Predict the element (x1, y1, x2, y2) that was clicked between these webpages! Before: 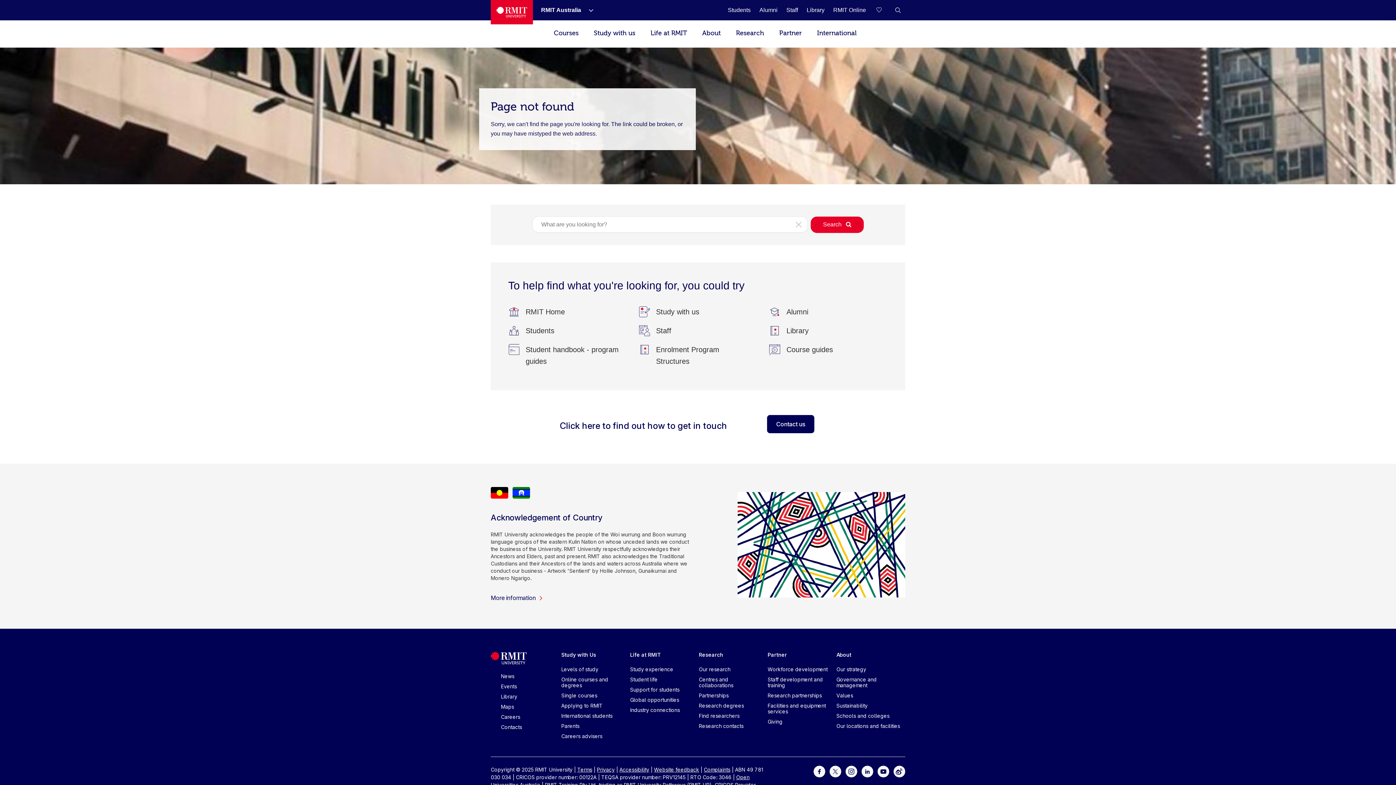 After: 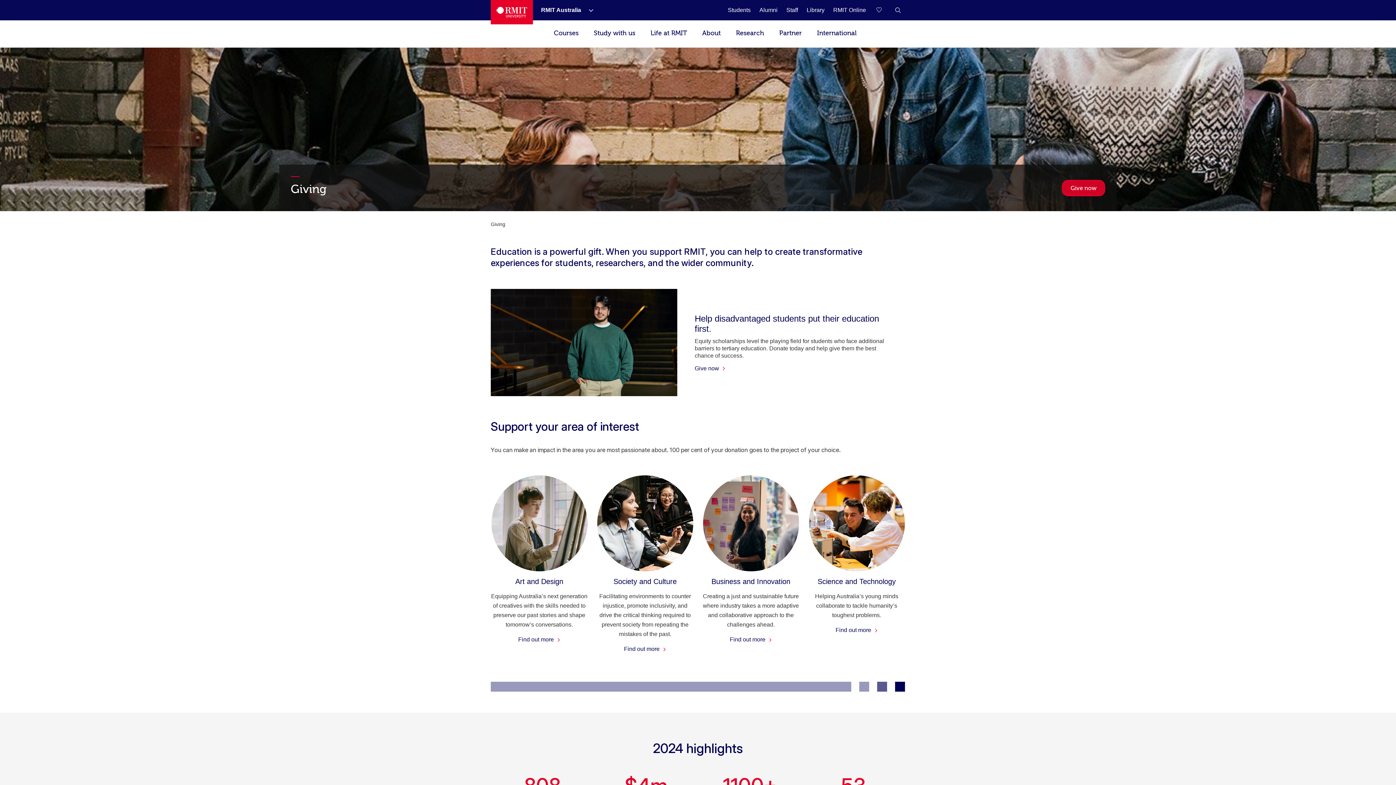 Action: label: Giving bbox: (767, 718, 782, 725)